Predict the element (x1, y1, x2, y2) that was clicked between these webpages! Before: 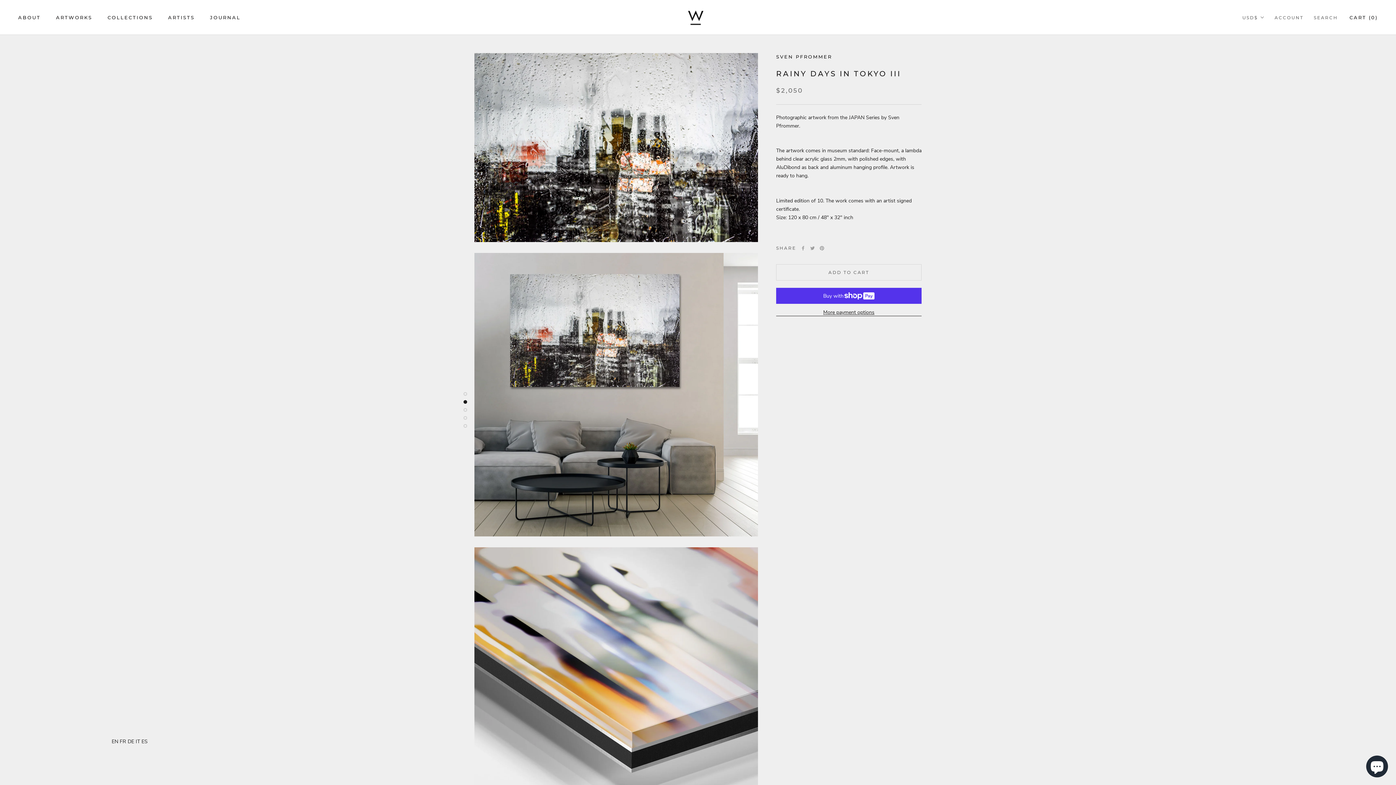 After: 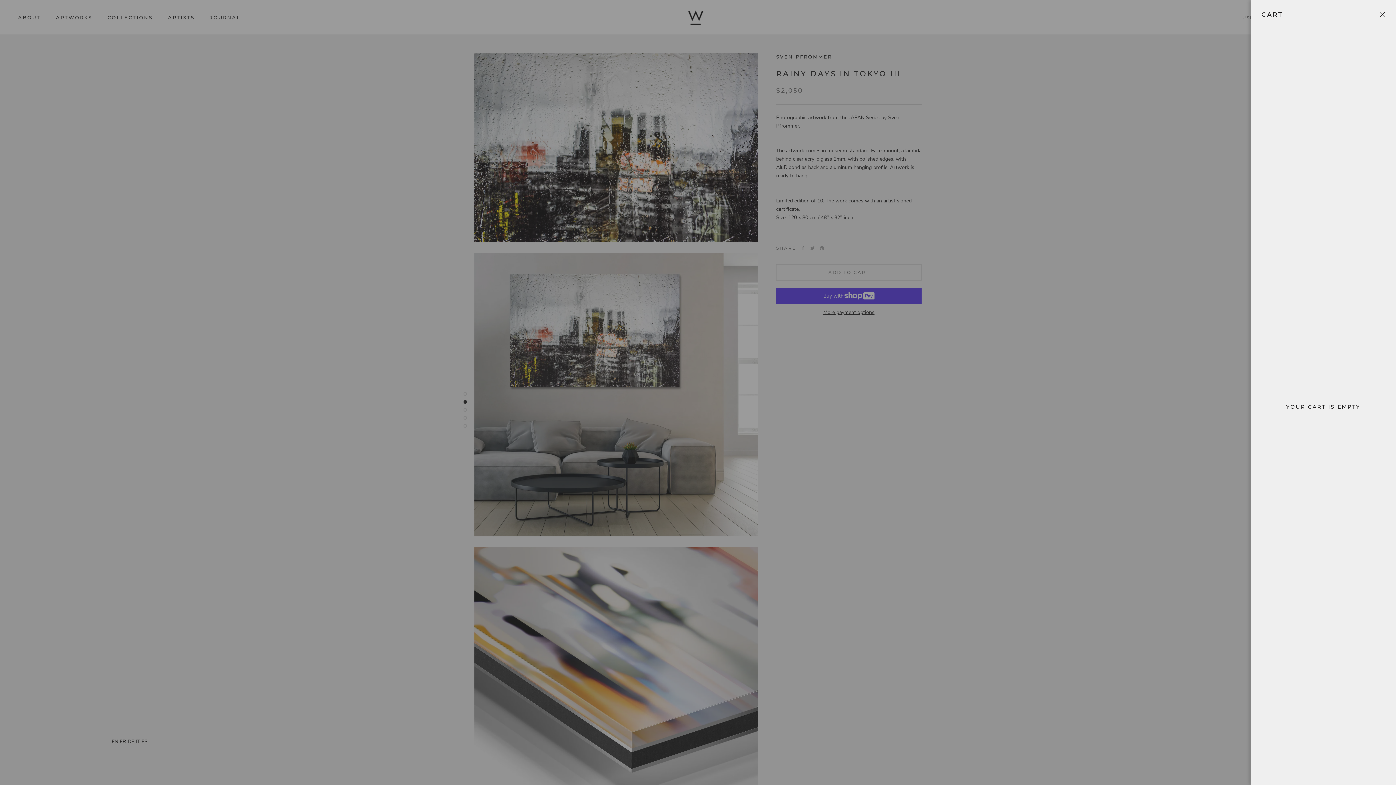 Action: label: Open cart bbox: (1349, 14, 1378, 20)